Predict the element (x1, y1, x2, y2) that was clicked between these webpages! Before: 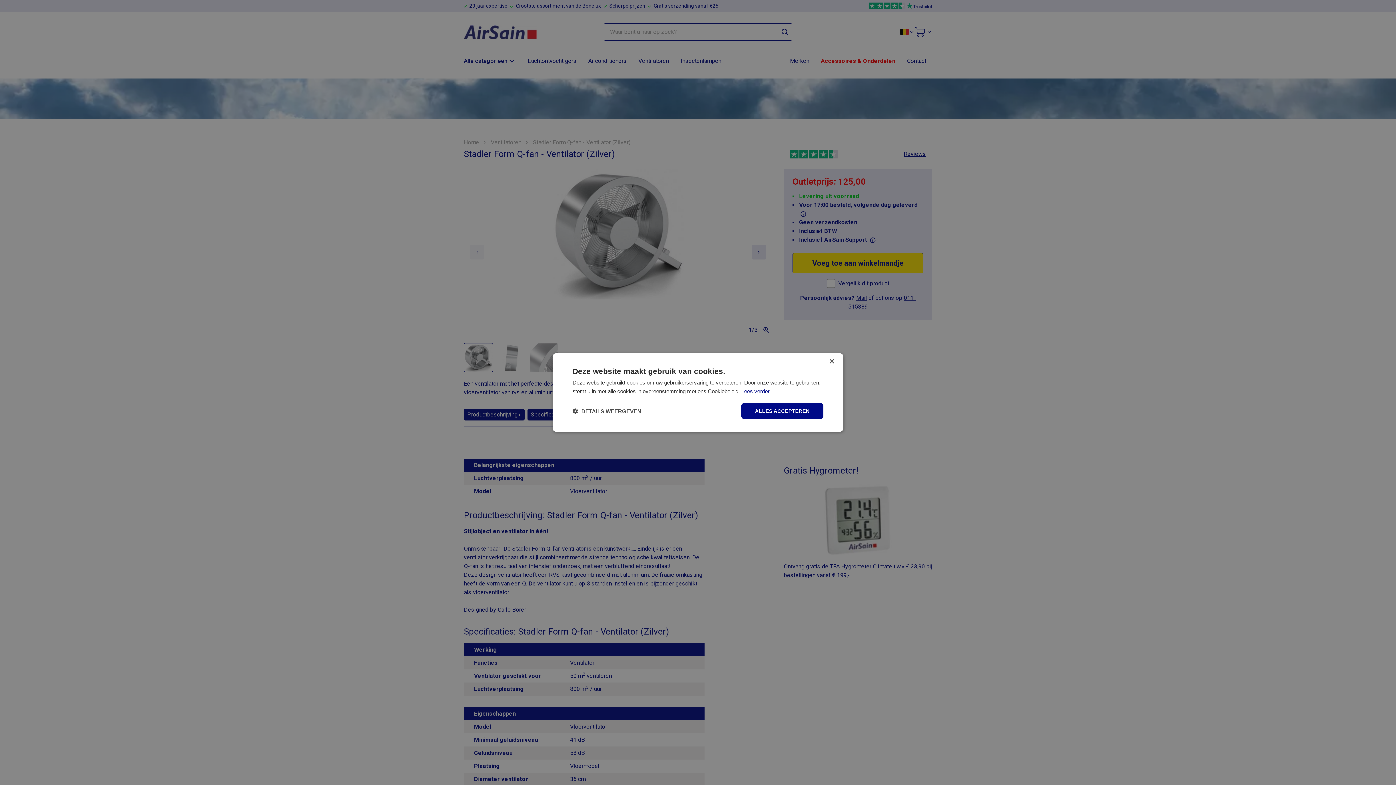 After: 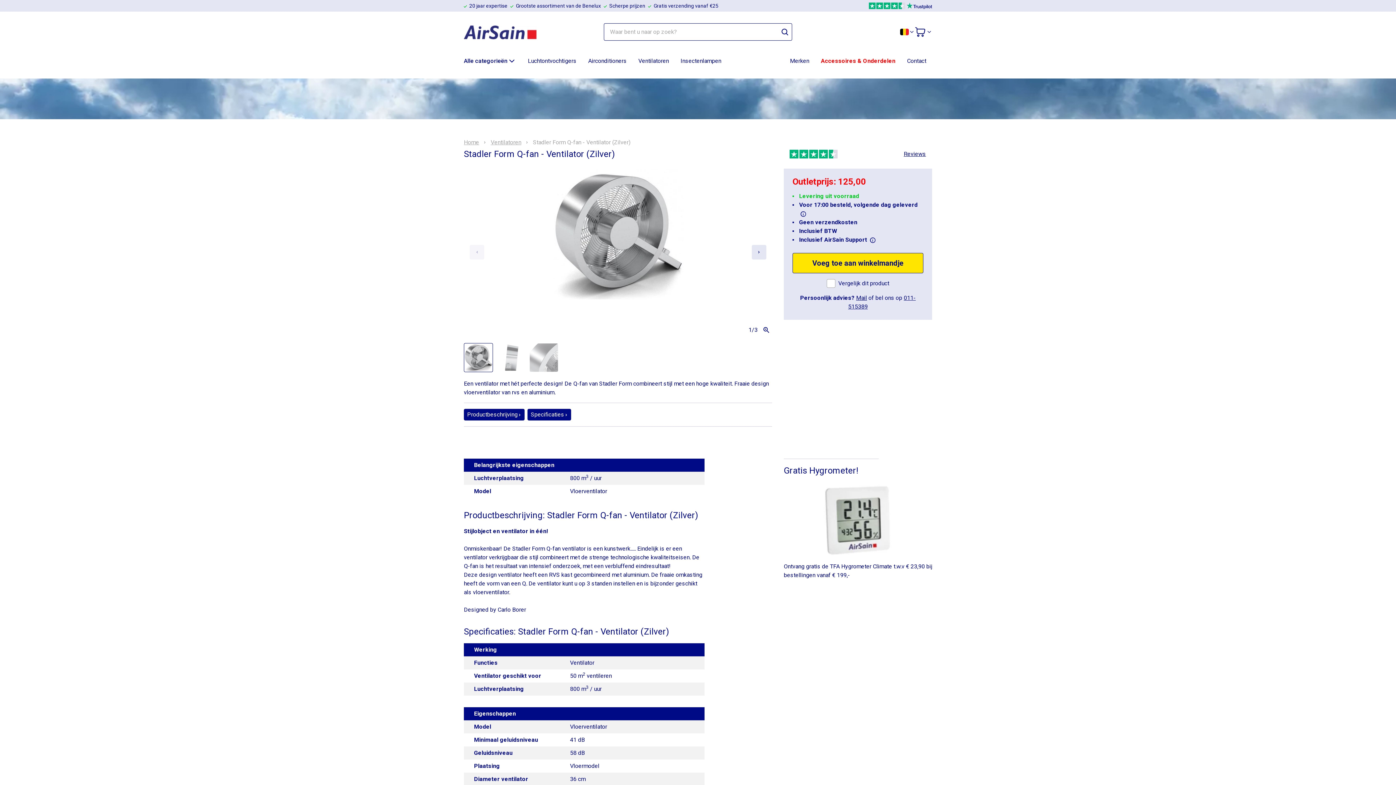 Action: bbox: (741, 403, 823, 419) label: ALLES ACCEPTEREN